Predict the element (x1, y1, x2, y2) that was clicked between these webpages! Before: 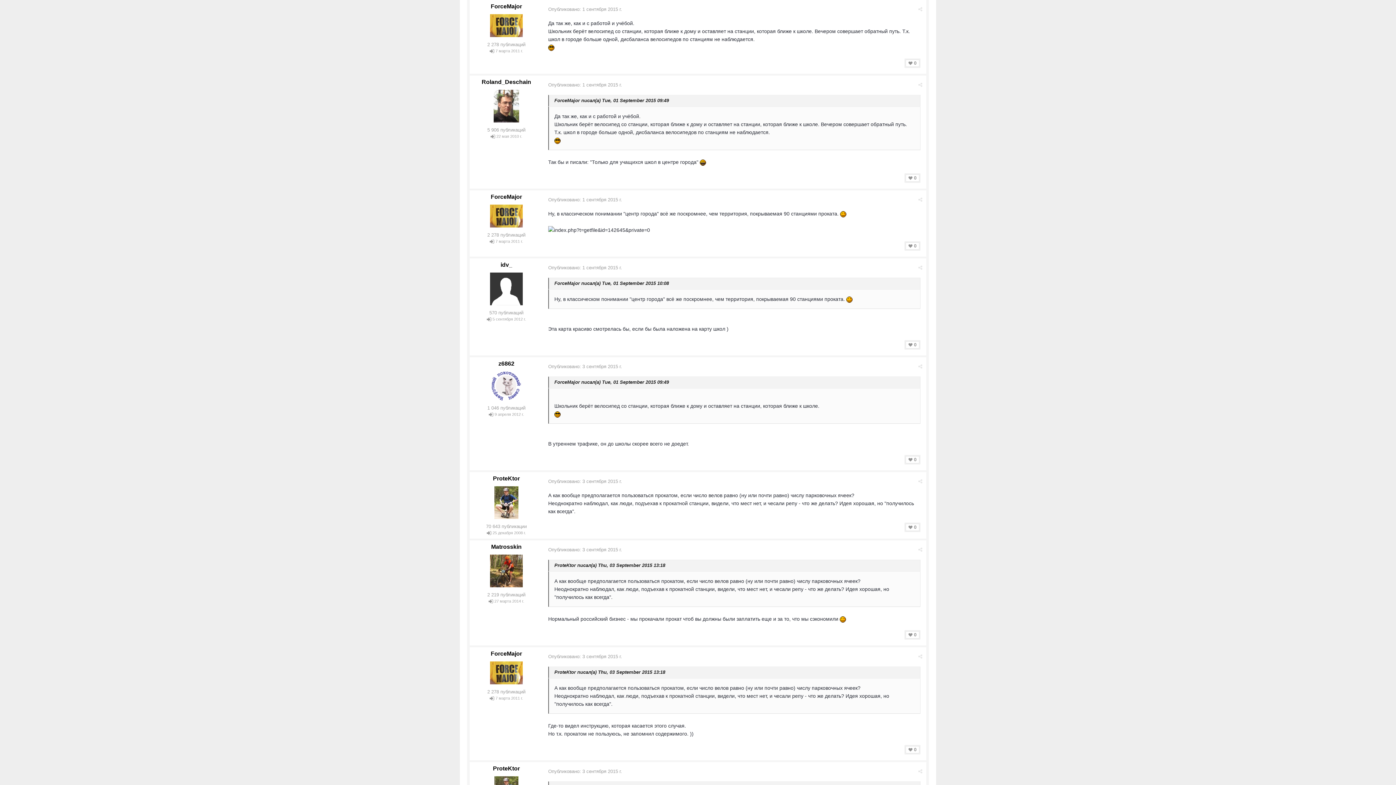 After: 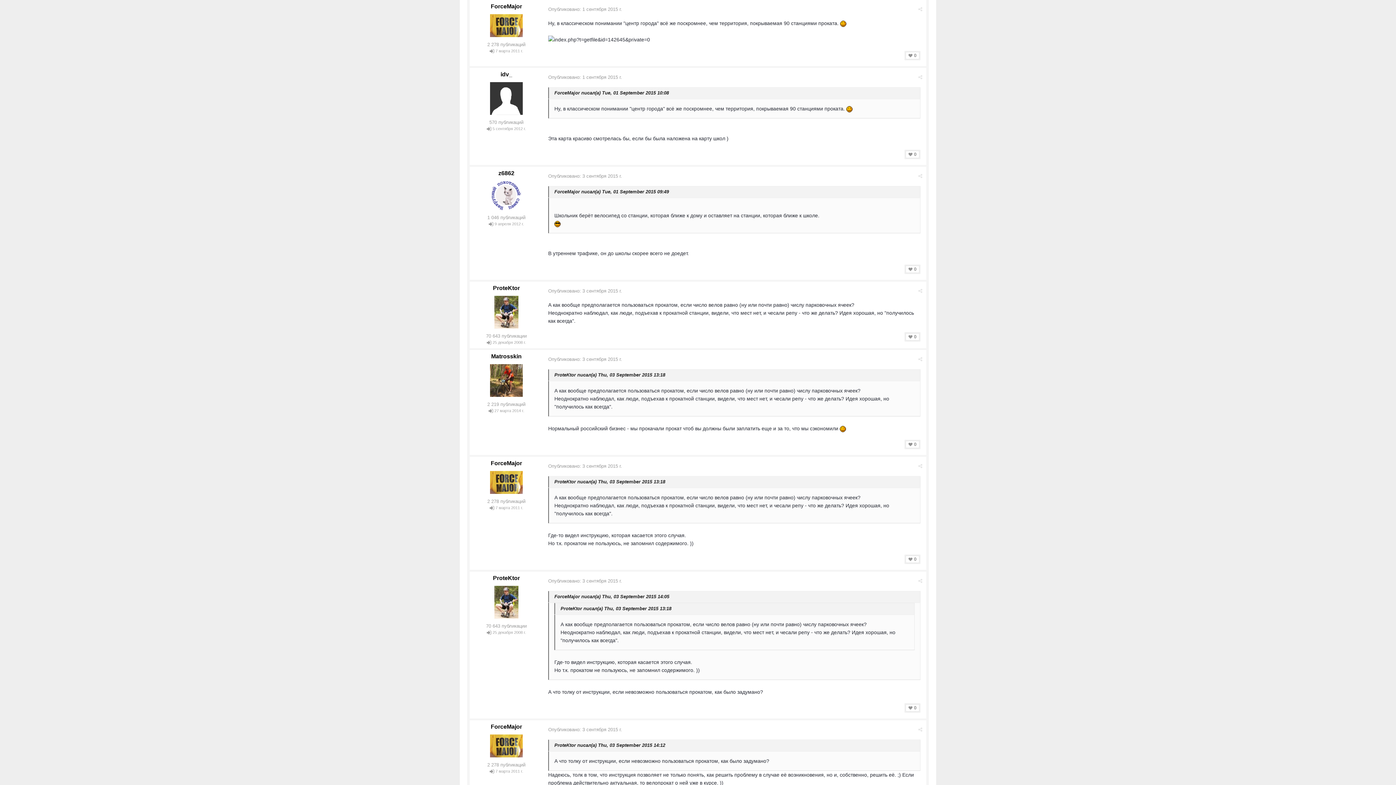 Action: label: Опубликовано: 1 сентября 2015 г. bbox: (548, 197, 622, 202)